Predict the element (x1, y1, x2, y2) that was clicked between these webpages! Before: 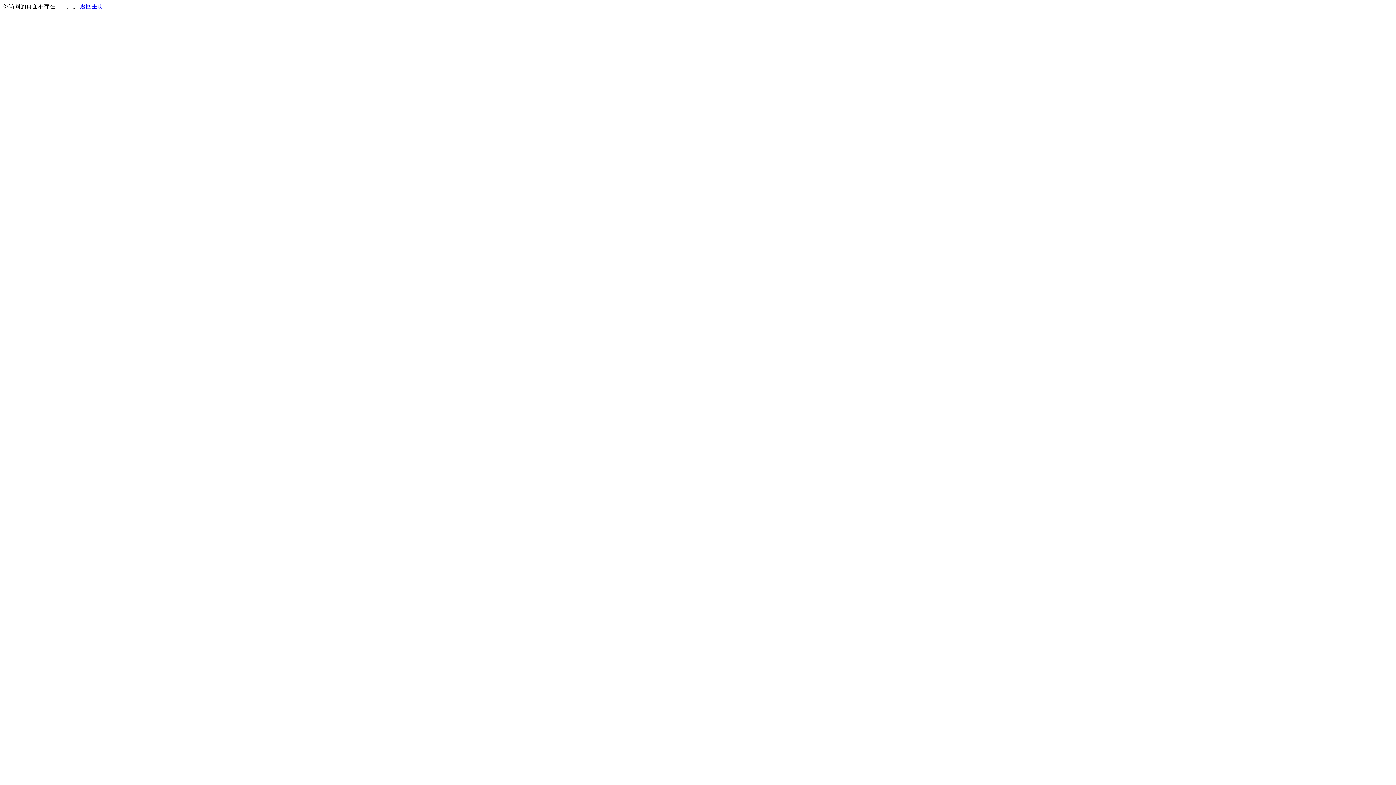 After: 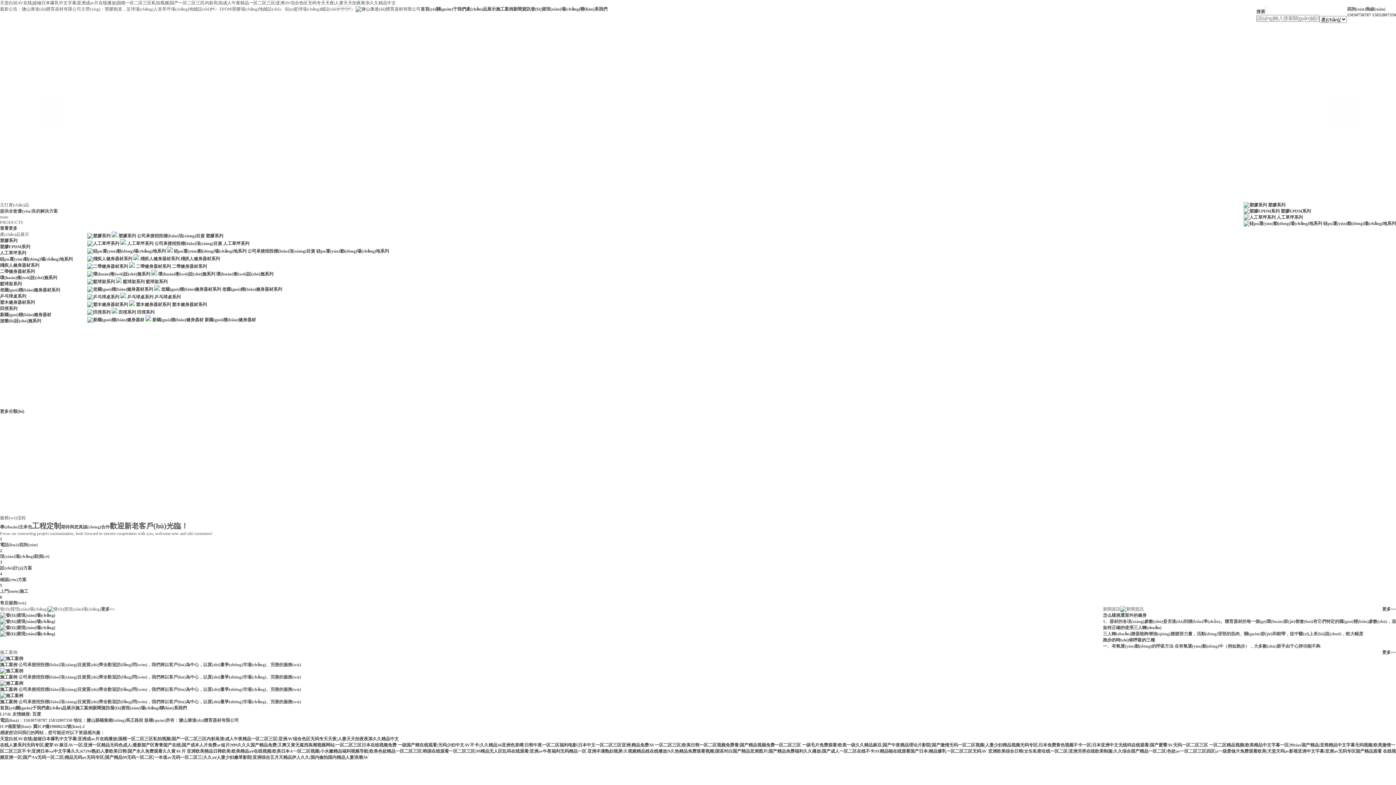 Action: bbox: (80, 3, 103, 9) label: 返回主页